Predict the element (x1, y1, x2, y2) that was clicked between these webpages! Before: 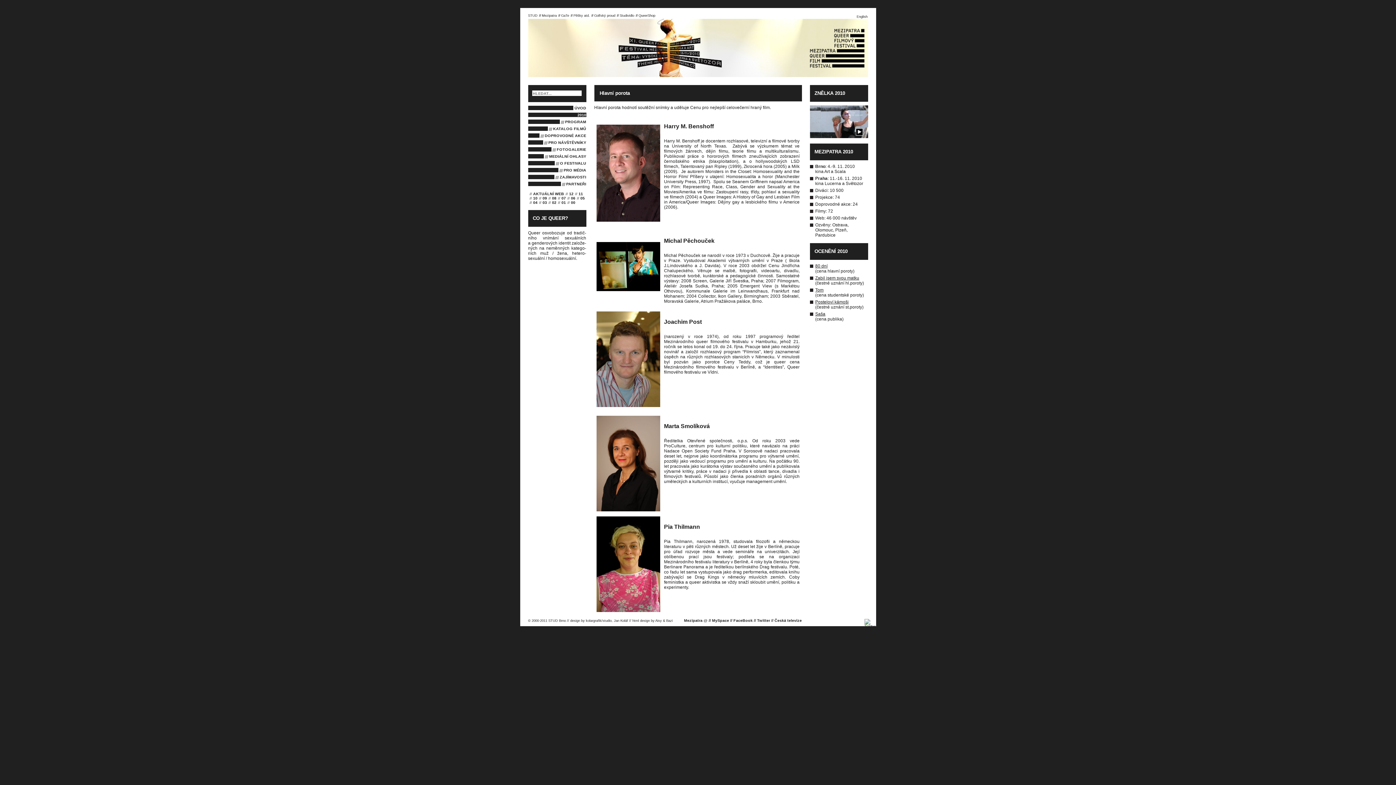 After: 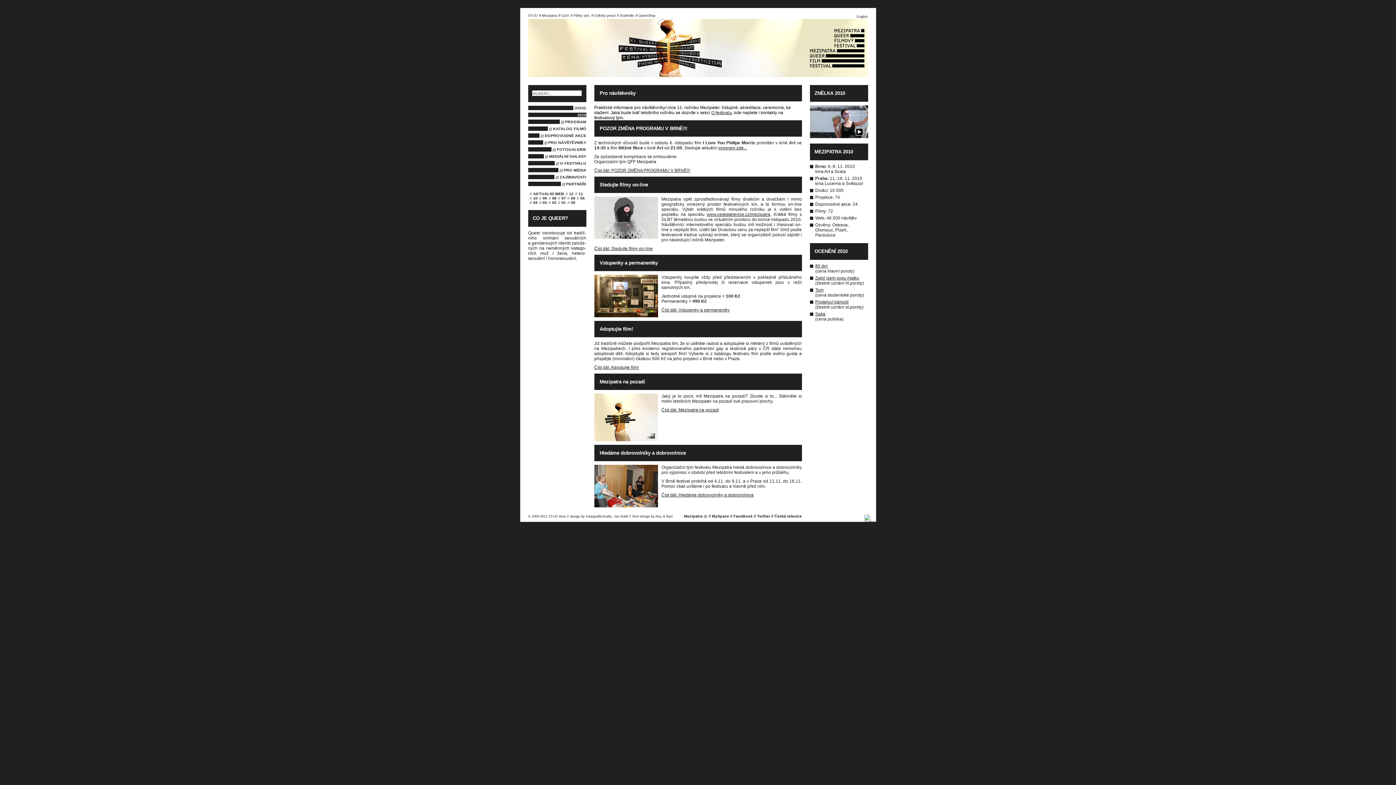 Action: label: PRO NÁVŠTĚVNÍKY bbox: (528, 140, 586, 144)